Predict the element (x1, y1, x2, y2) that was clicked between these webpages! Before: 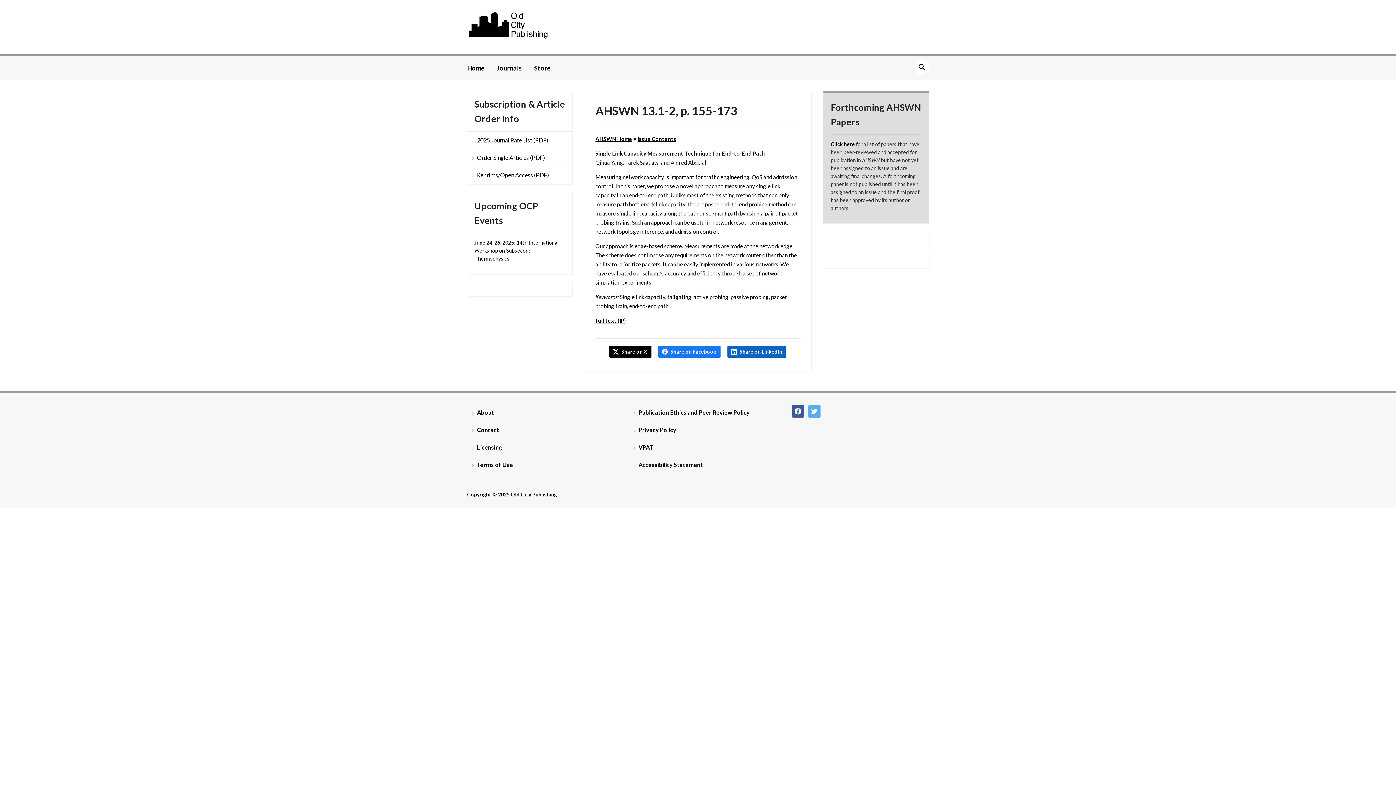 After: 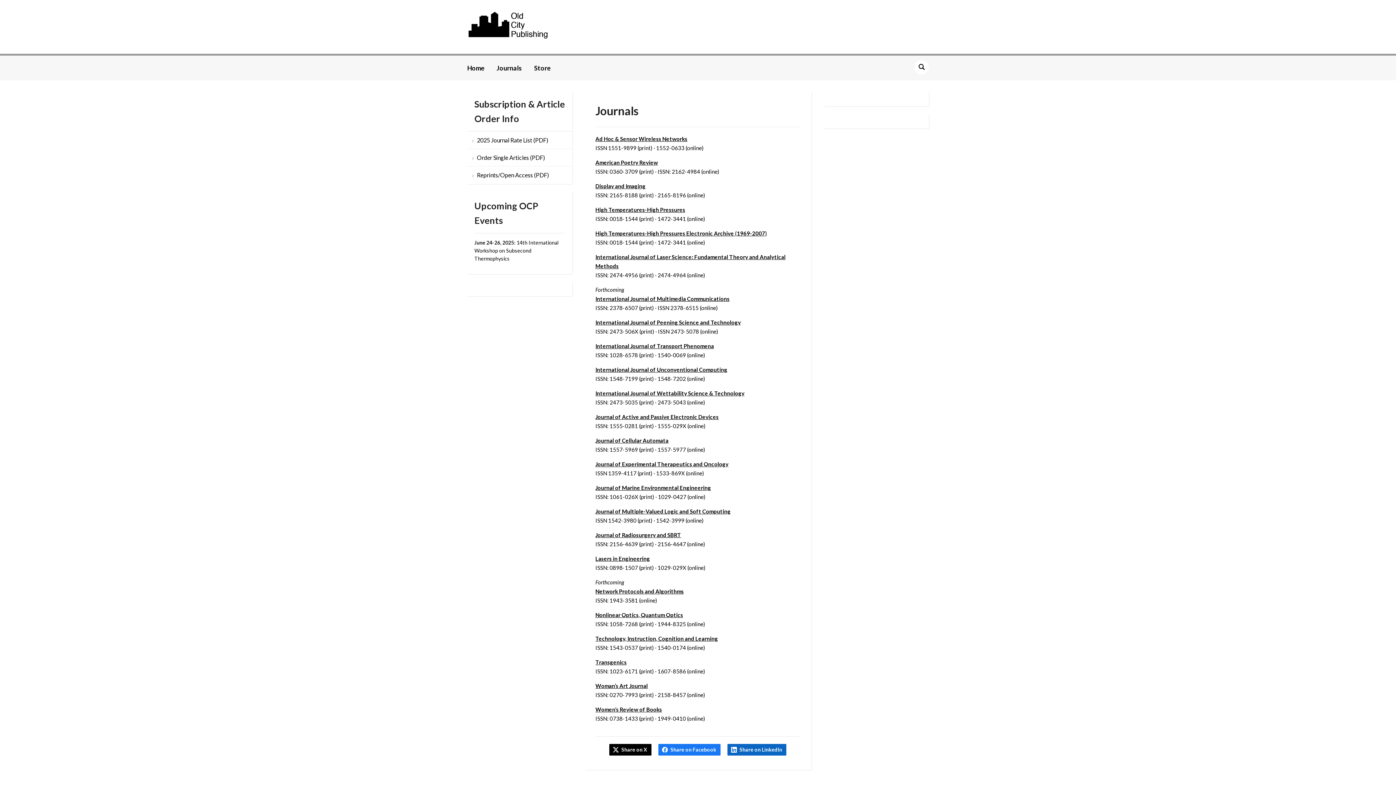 Action: label: Journals bbox: (496, 59, 533, 76)